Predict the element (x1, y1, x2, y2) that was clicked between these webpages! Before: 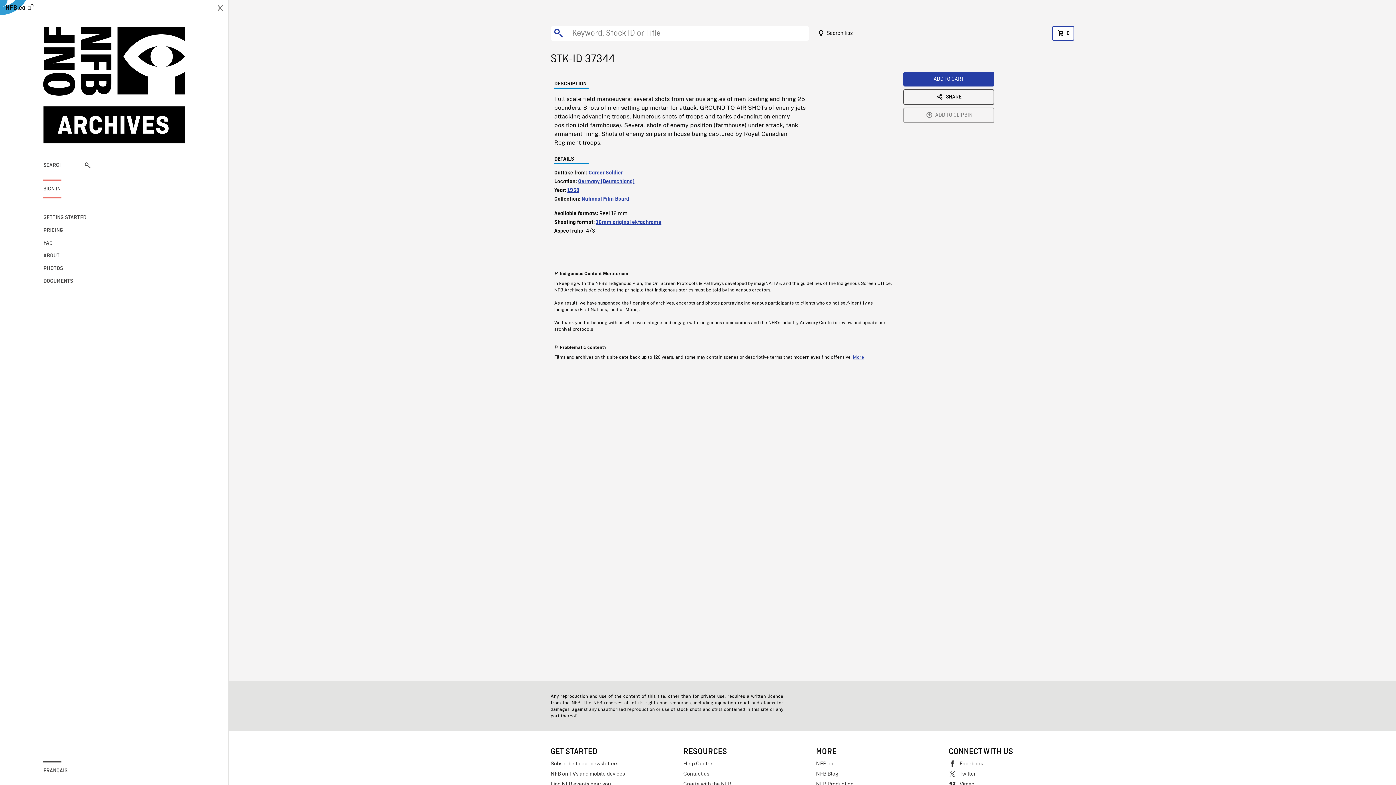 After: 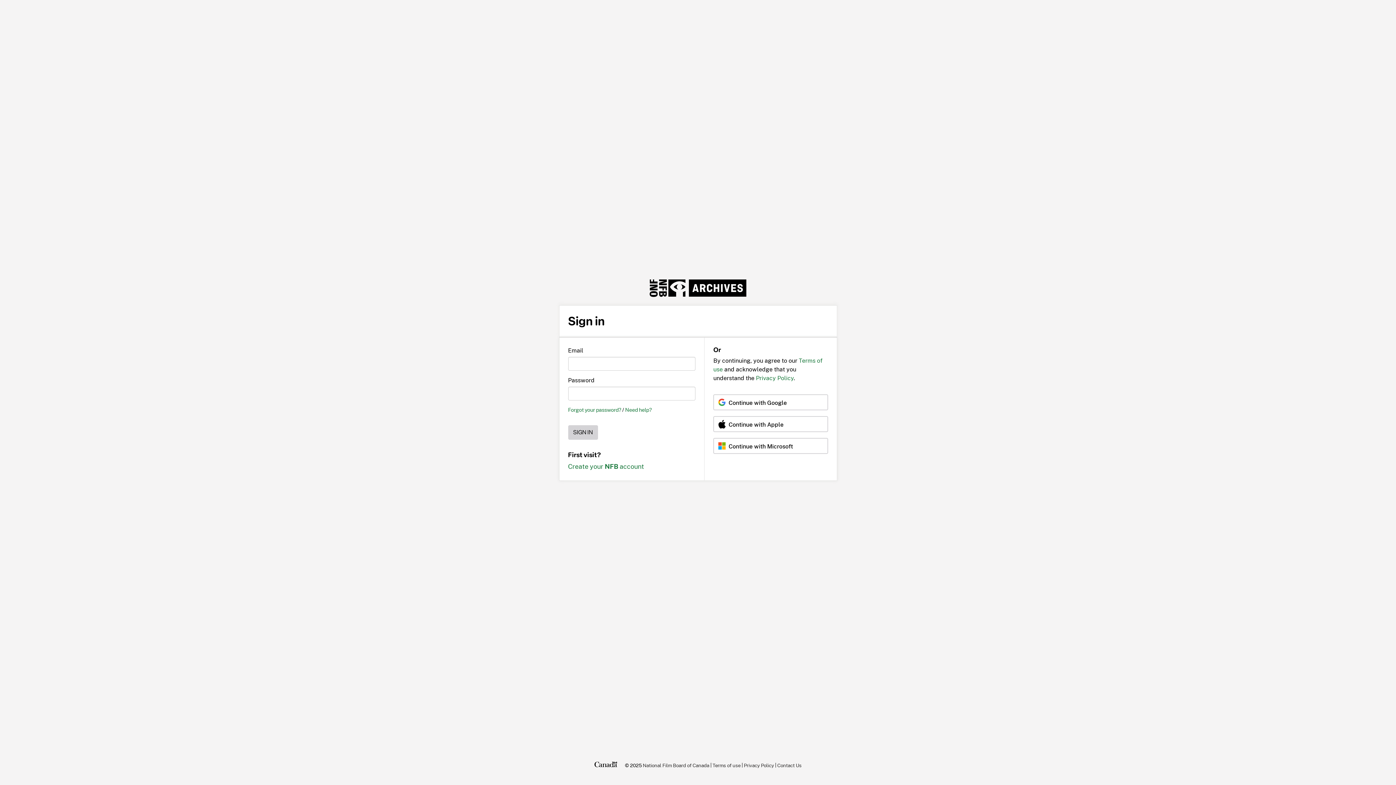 Action: label: SIGN IN bbox: (43, 179, 90, 198)